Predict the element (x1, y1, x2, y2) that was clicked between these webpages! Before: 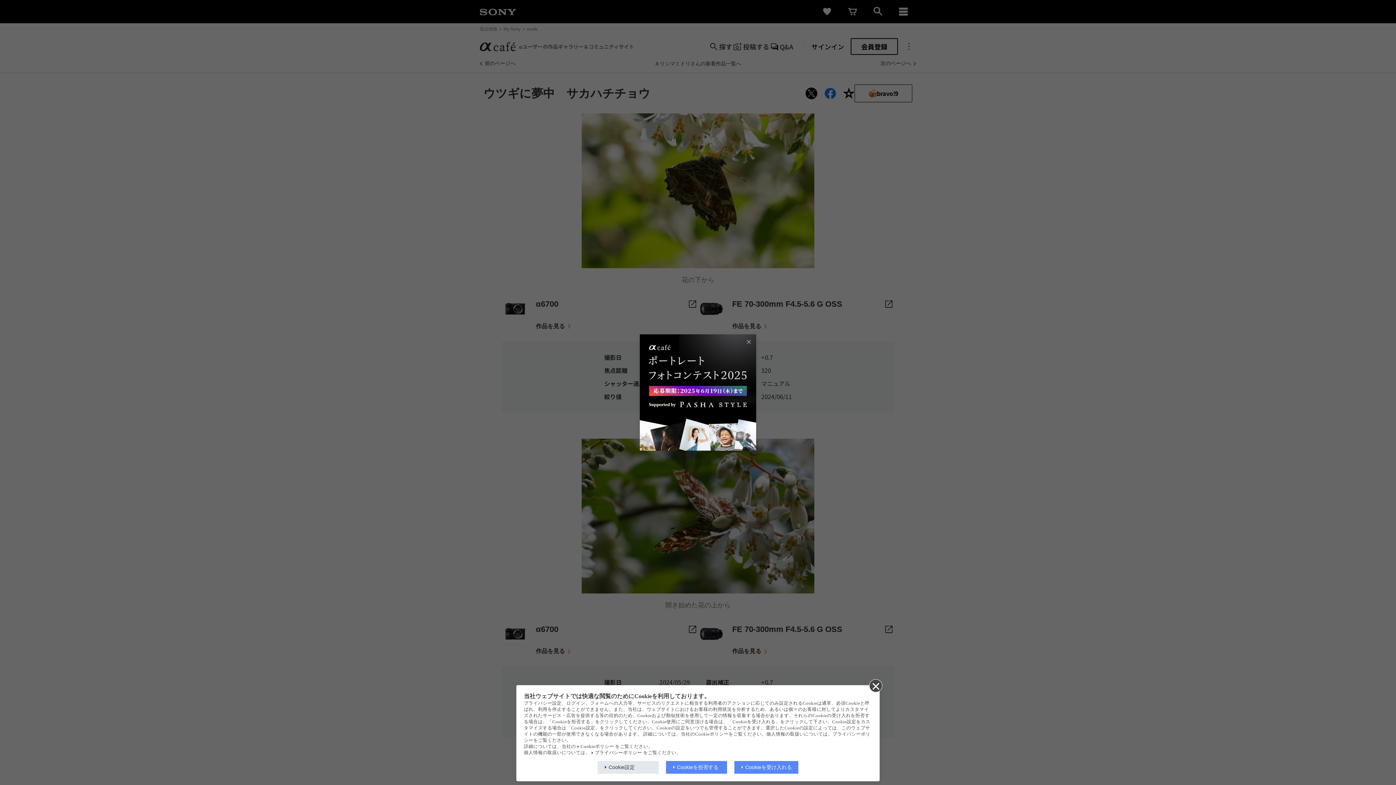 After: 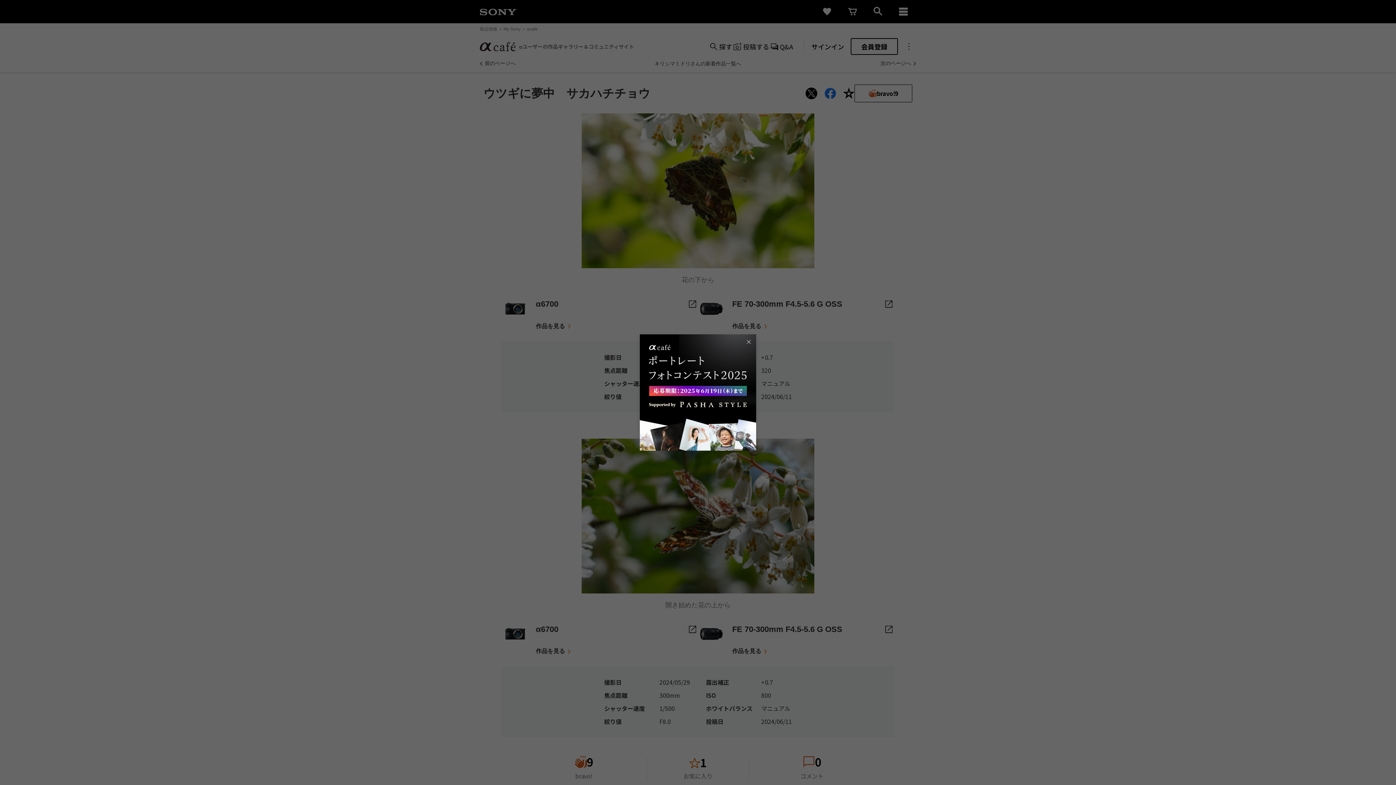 Action: bbox: (734, 761, 798, 774) label: Cookieを受け入れる